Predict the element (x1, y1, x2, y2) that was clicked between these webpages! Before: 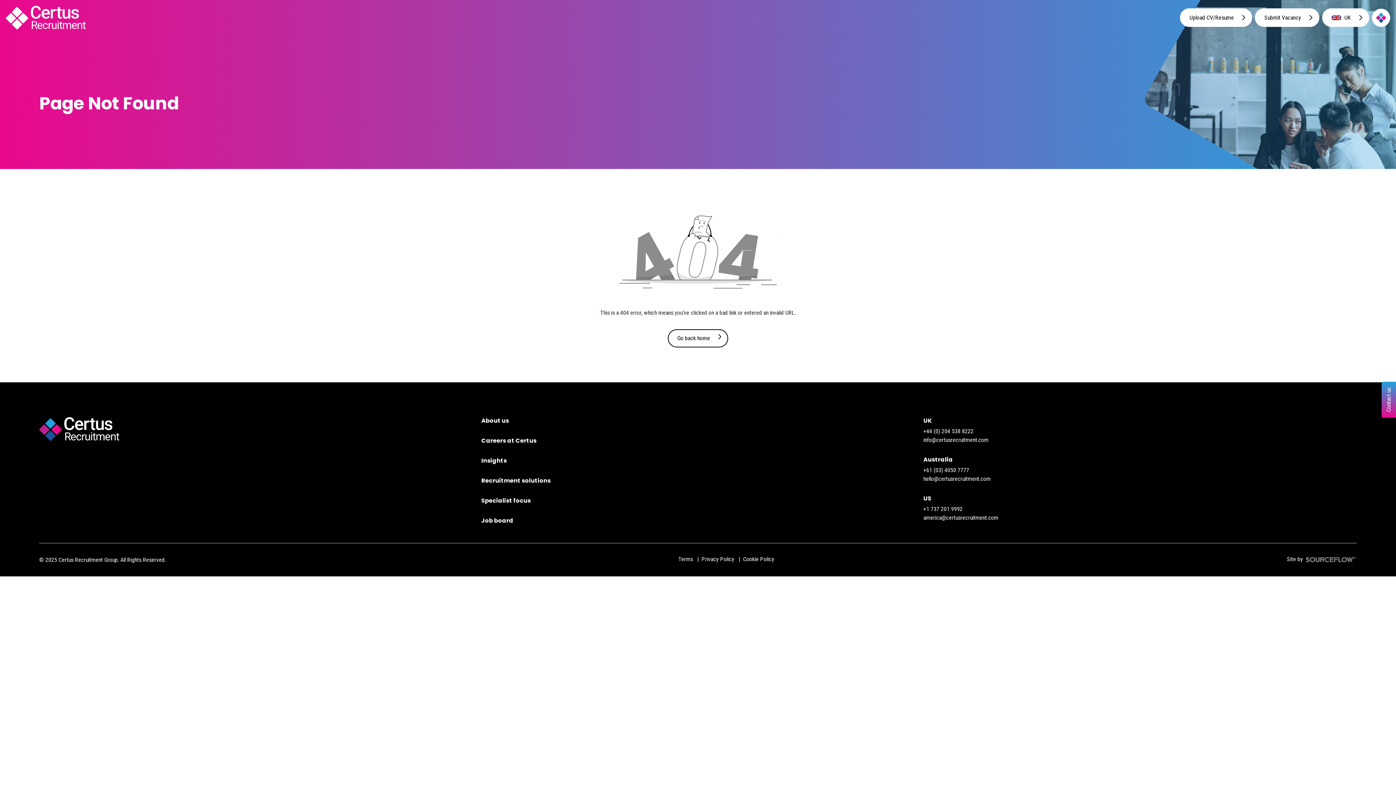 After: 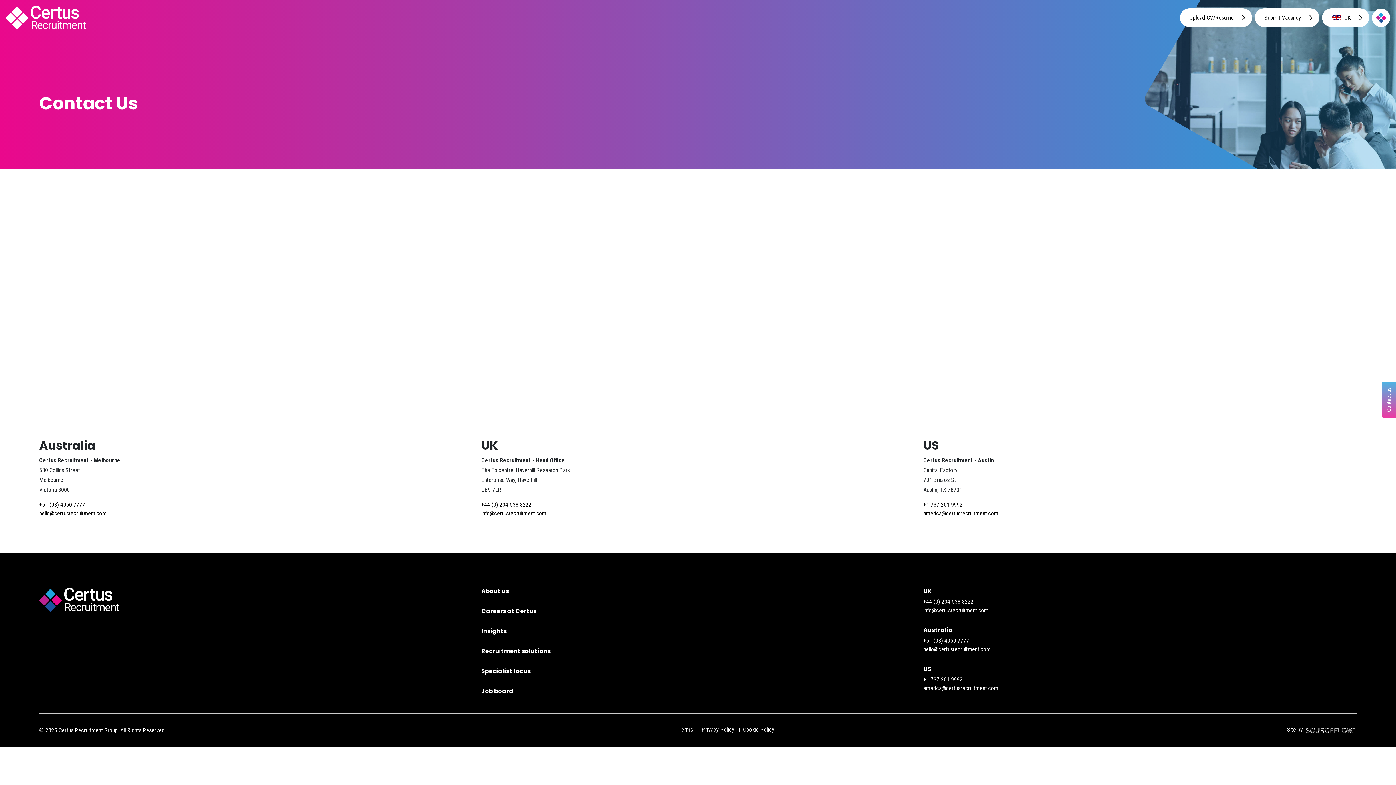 Action: bbox: (1382, 382, 1396, 418) label: Contact us